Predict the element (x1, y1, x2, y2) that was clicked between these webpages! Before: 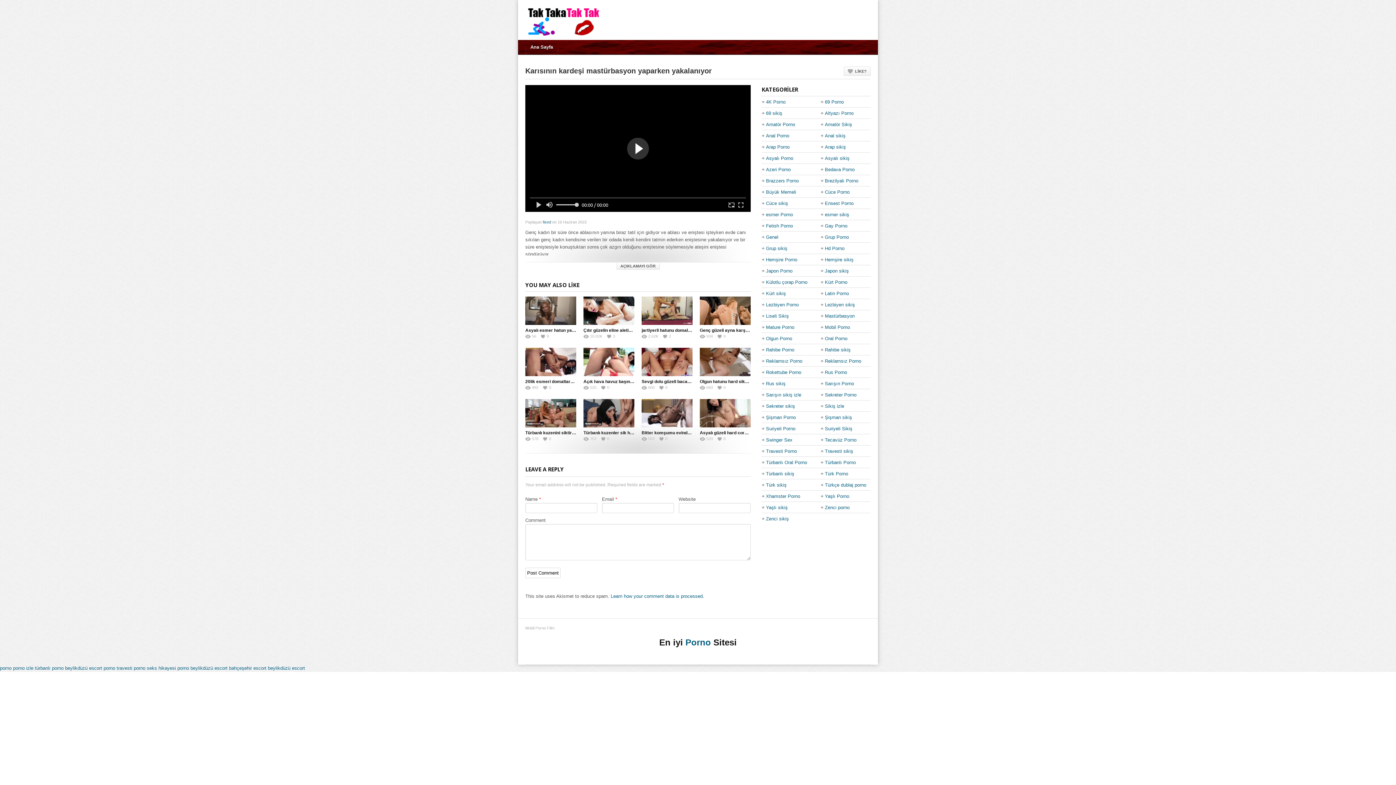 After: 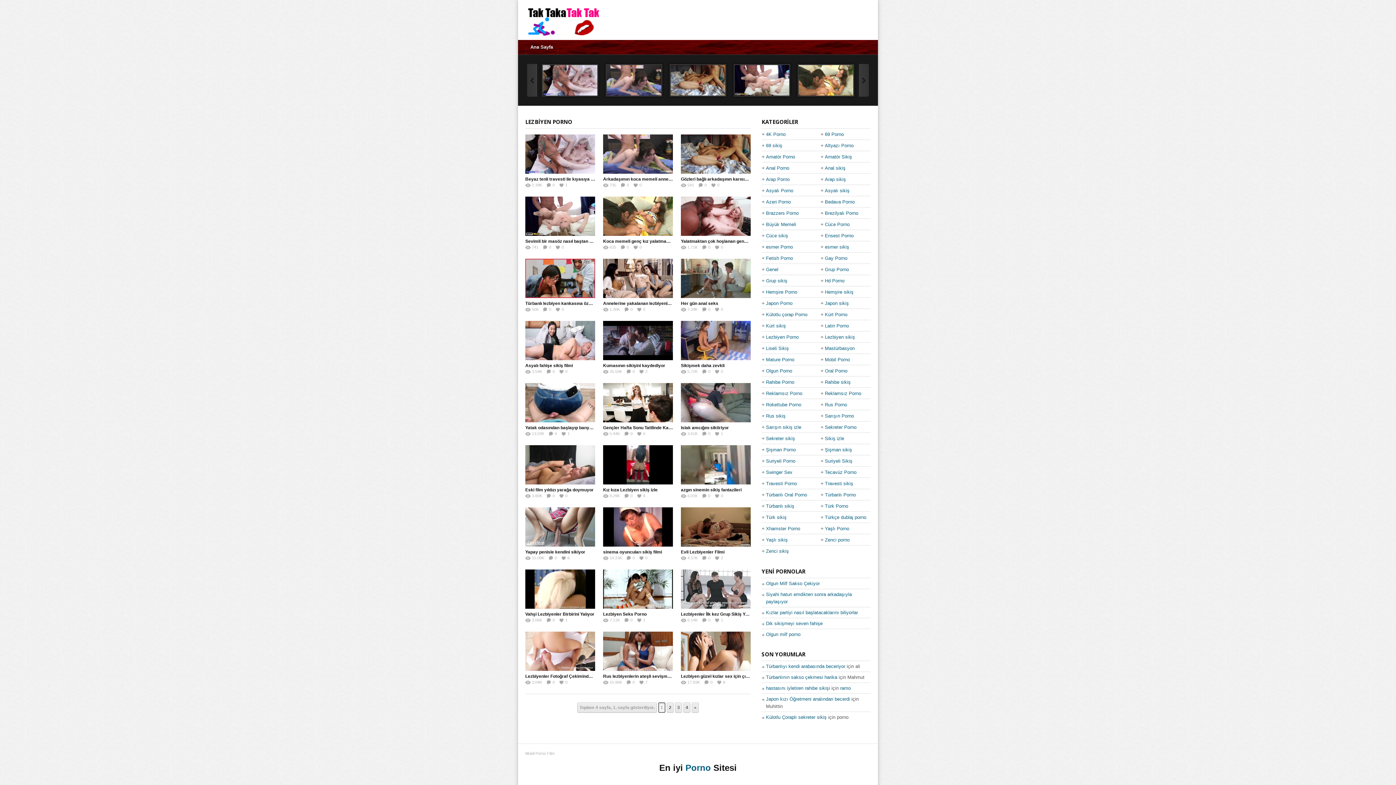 Action: bbox: (766, 299, 798, 310) label: Lezbiyen Porno